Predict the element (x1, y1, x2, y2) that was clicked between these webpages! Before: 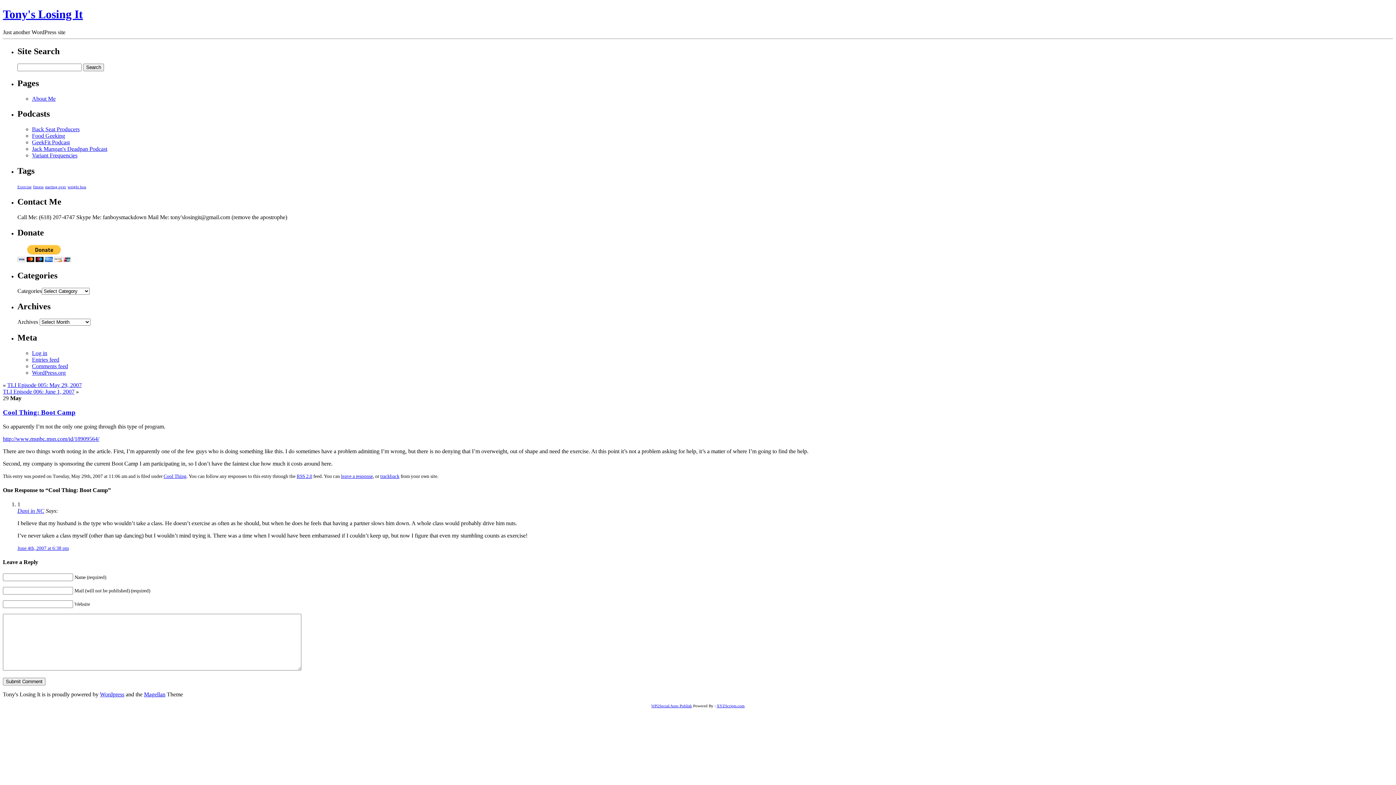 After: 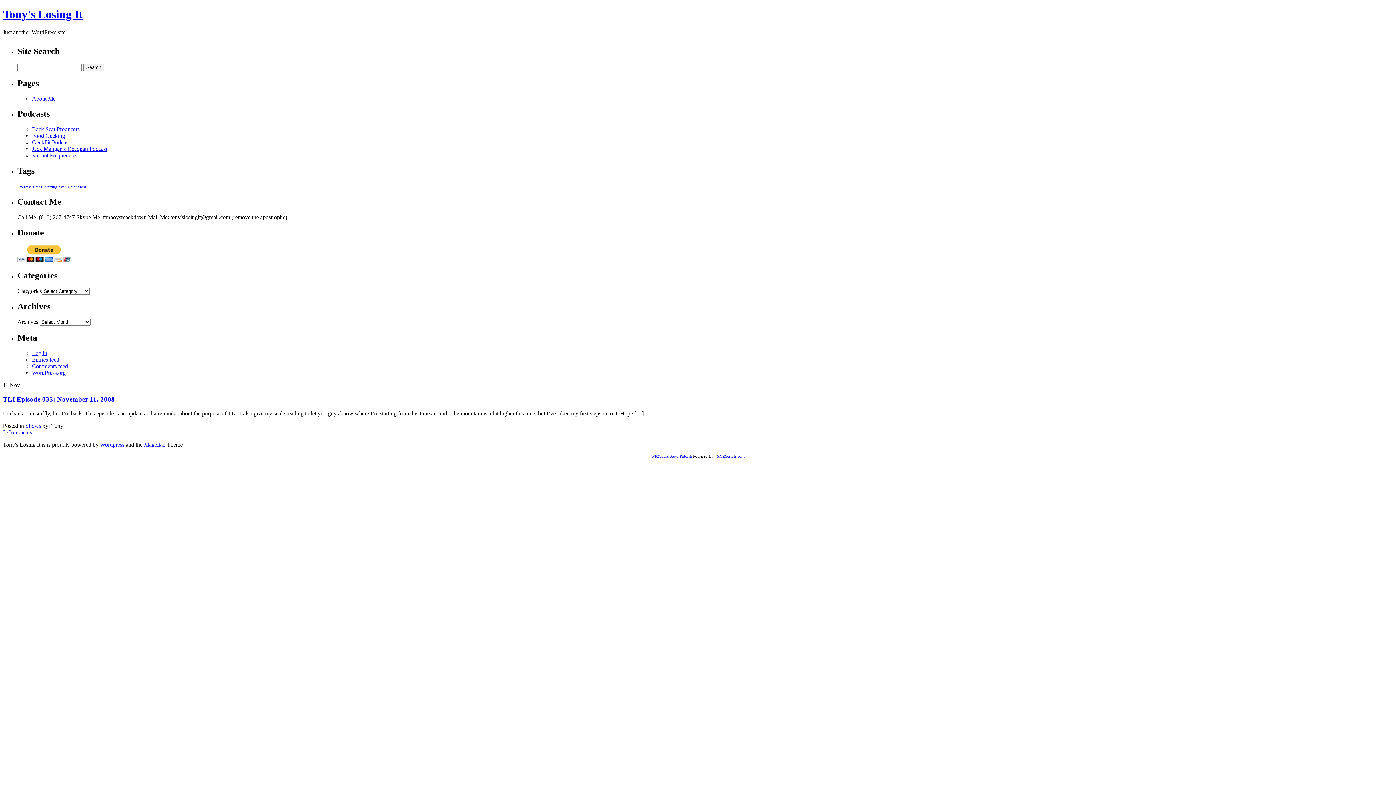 Action: bbox: (33, 185, 43, 189) label: fitness (1 item)